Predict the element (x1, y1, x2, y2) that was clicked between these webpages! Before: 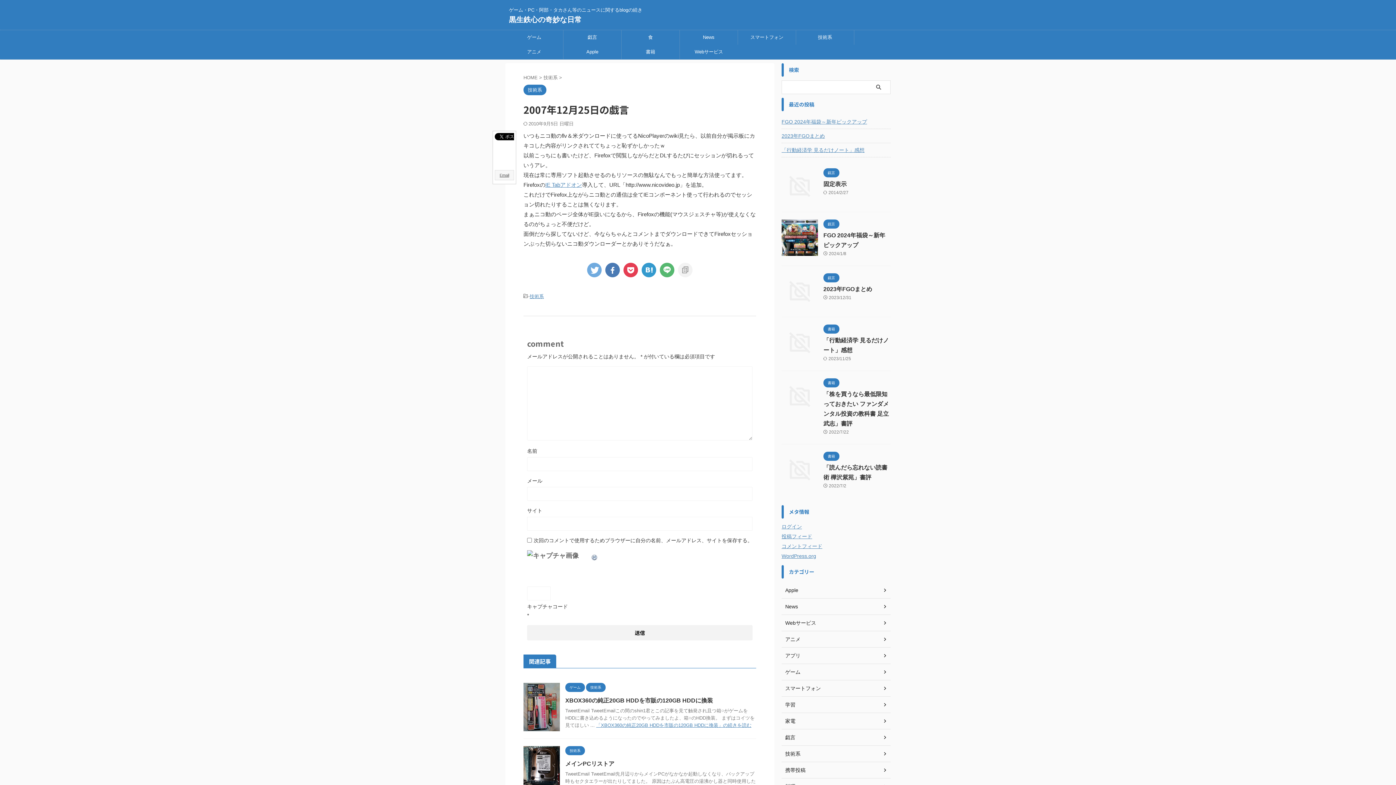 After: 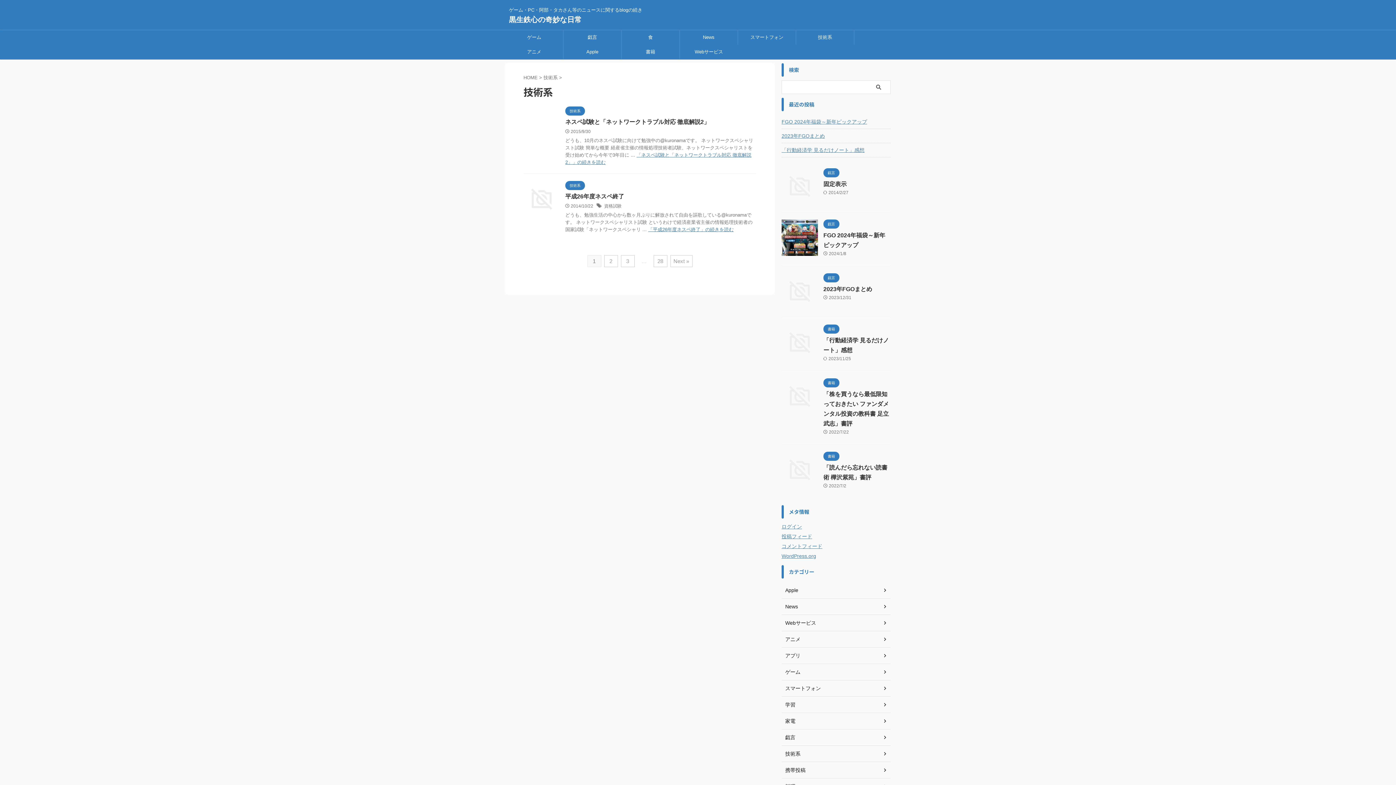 Action: bbox: (781, 746, 890, 762) label: 技術系